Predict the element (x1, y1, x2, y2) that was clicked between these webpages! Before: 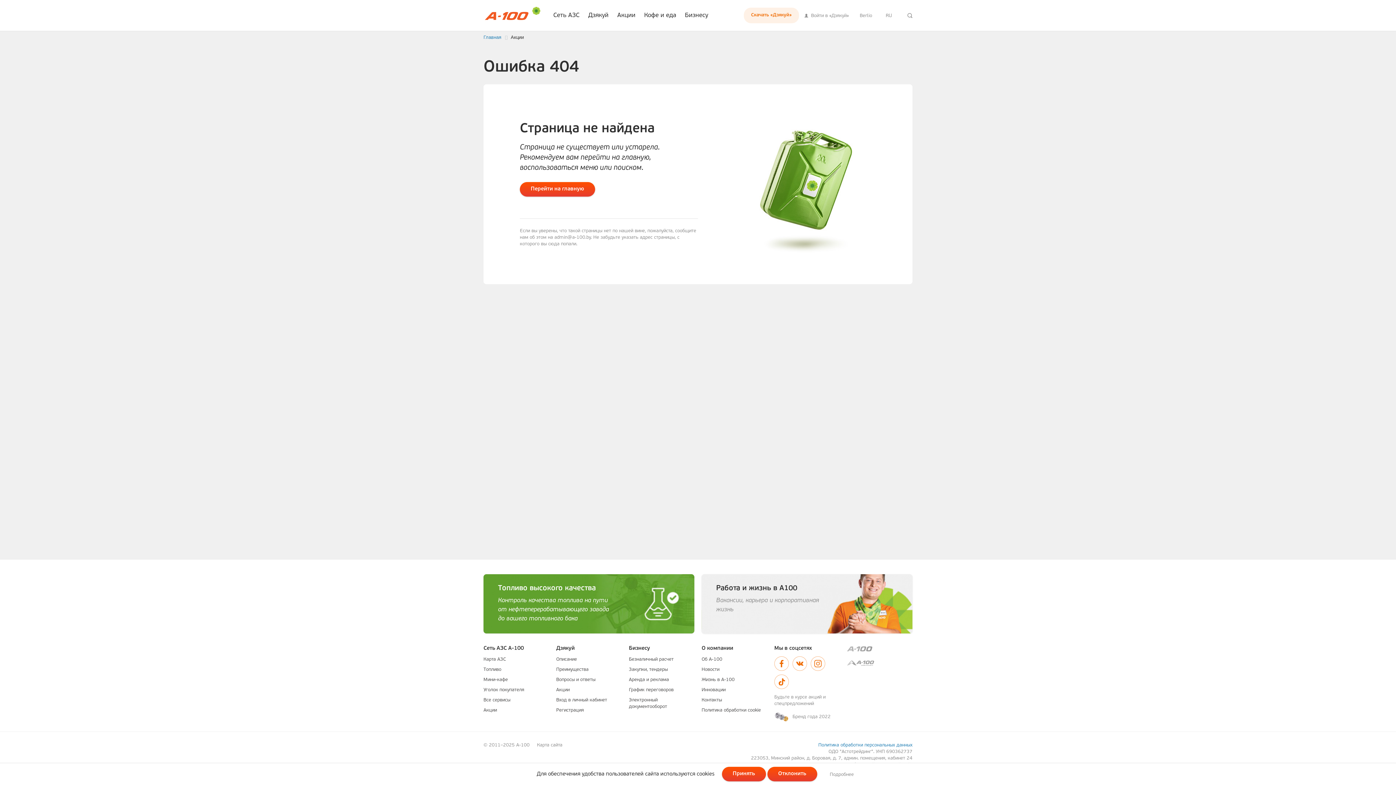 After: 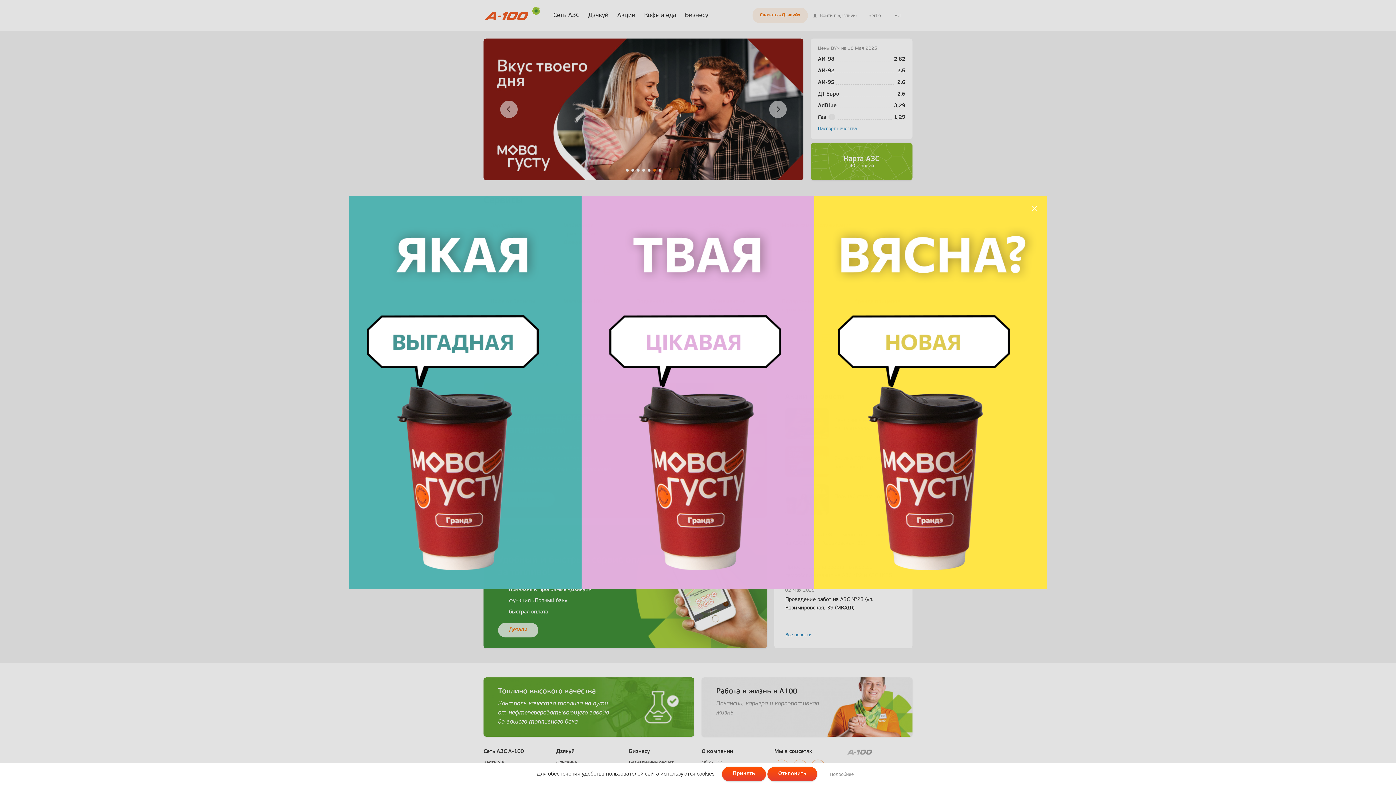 Action: bbox: (520, 182, 595, 196) label: Перейти на главную